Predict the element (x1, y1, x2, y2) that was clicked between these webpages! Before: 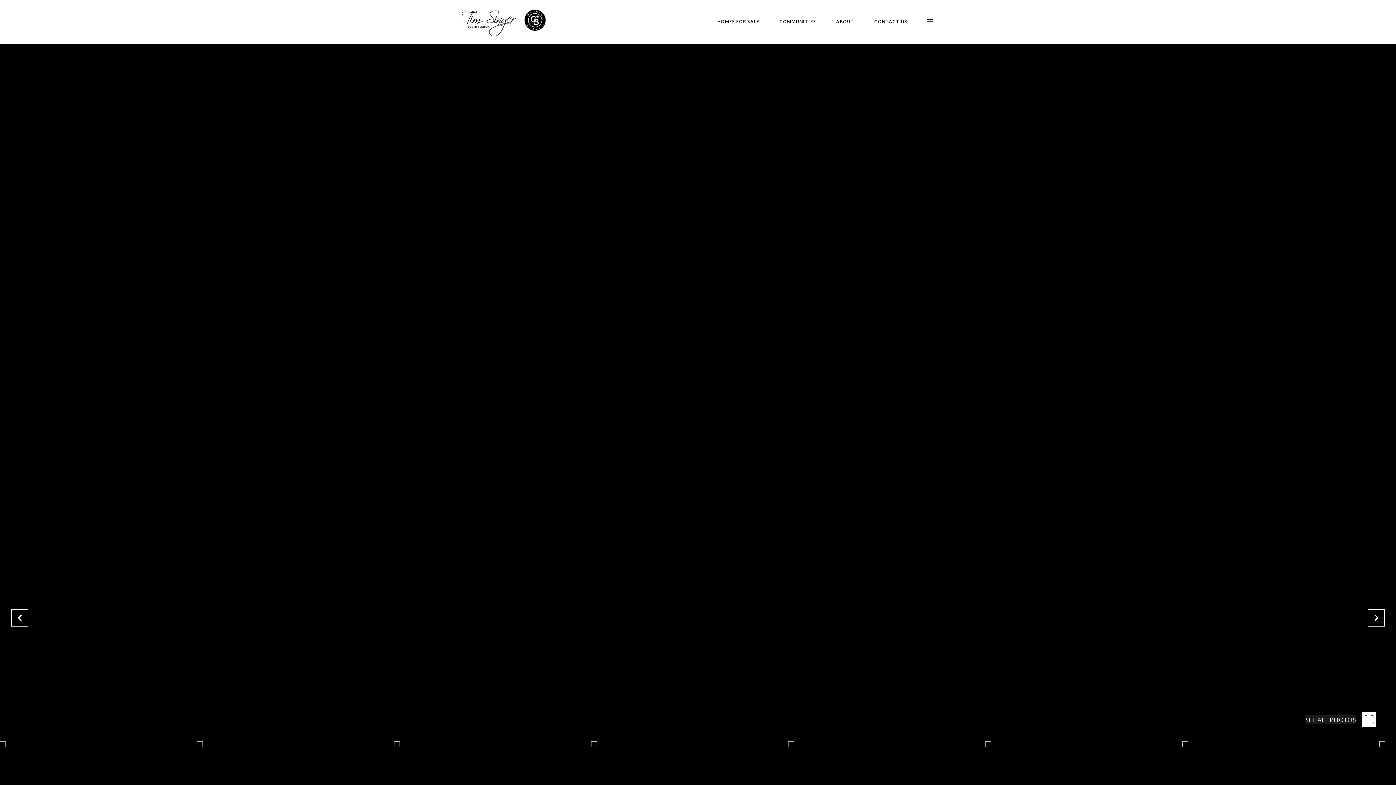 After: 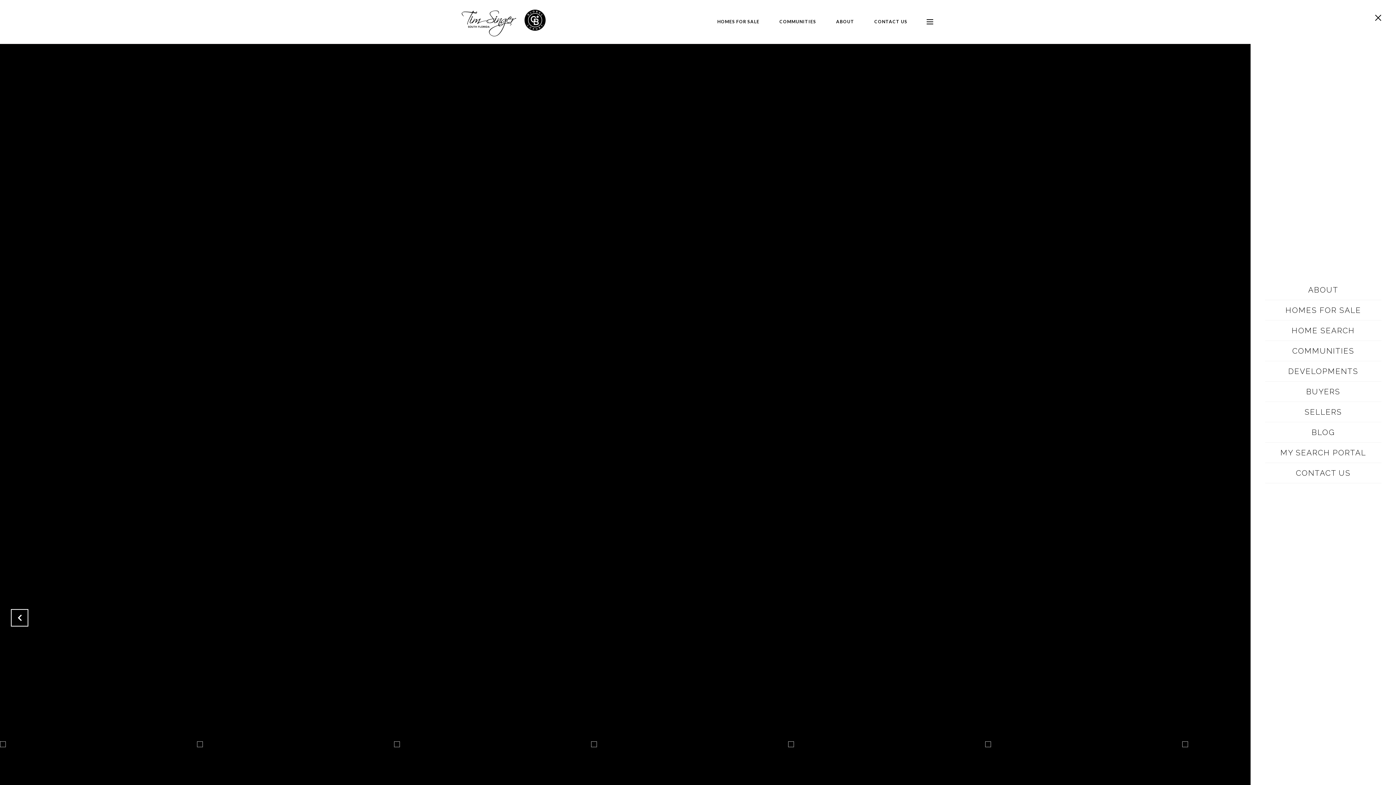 Action: bbox: (925, 17, 934, 26)